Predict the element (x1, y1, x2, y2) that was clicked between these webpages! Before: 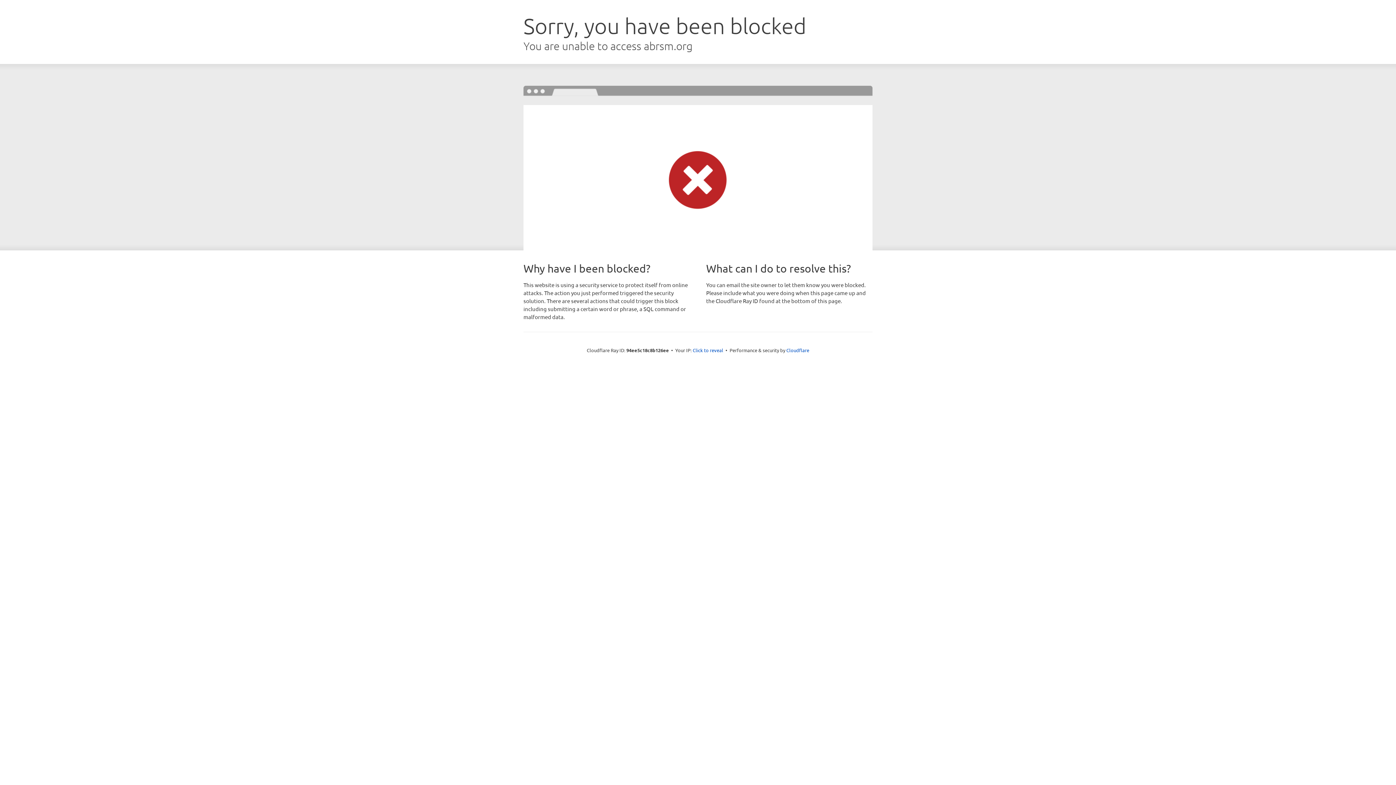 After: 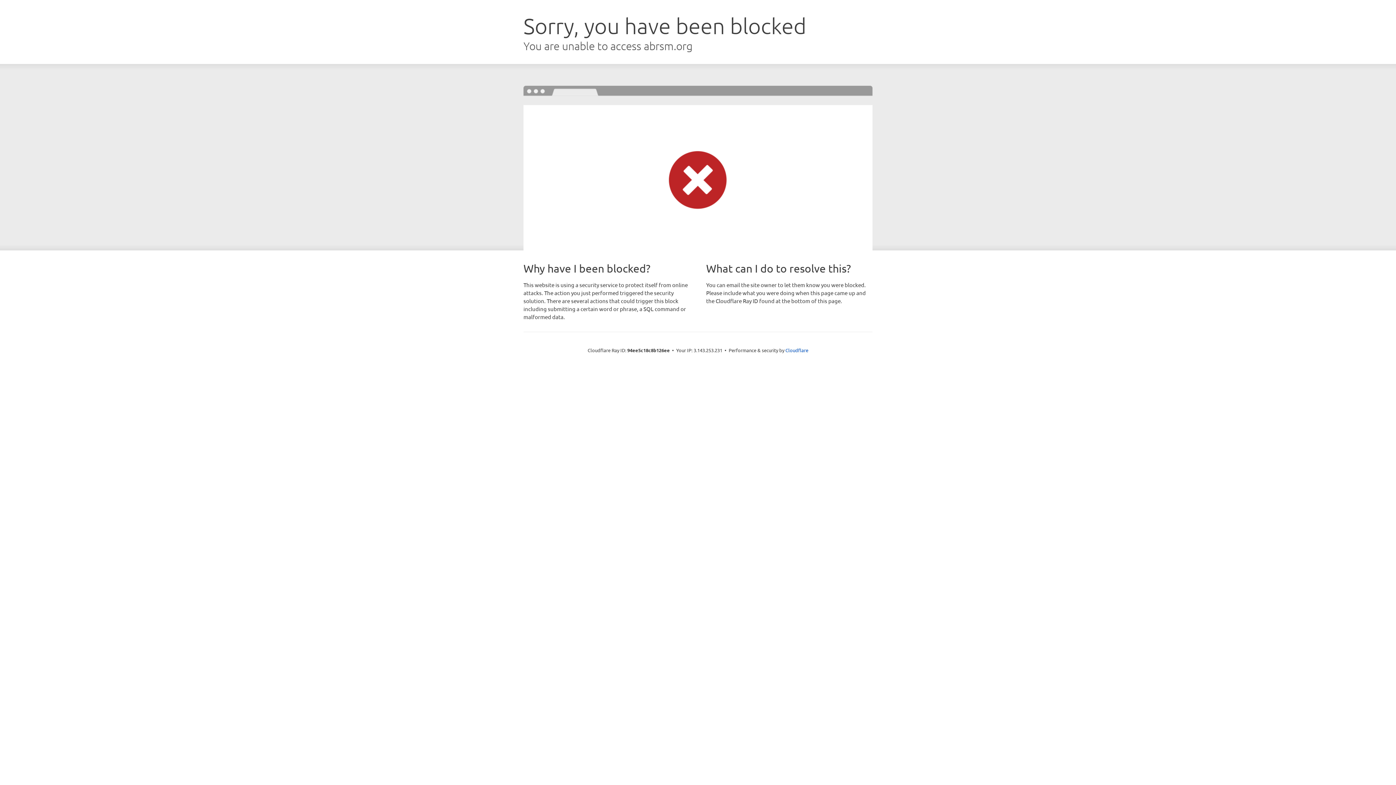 Action: label: Click to reveal bbox: (692, 346, 723, 353)